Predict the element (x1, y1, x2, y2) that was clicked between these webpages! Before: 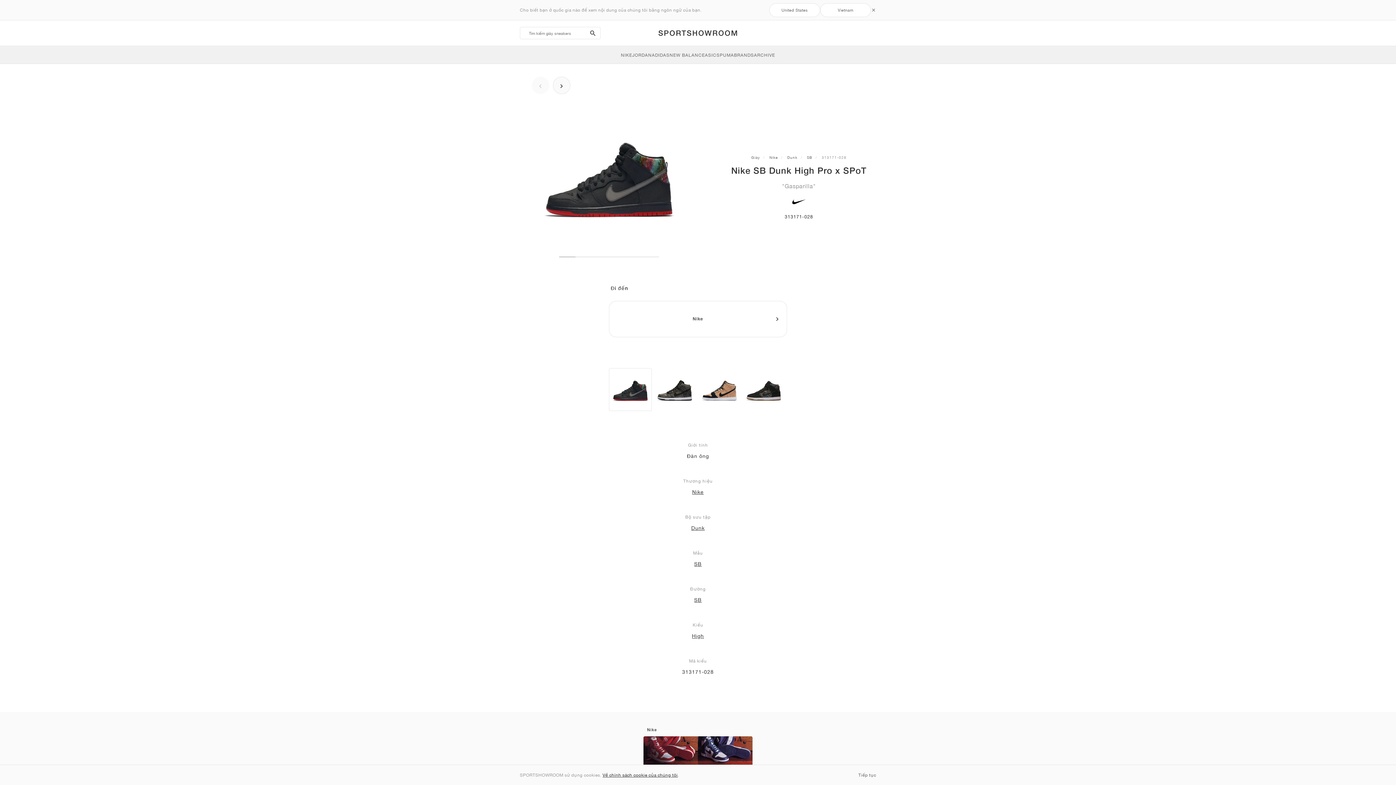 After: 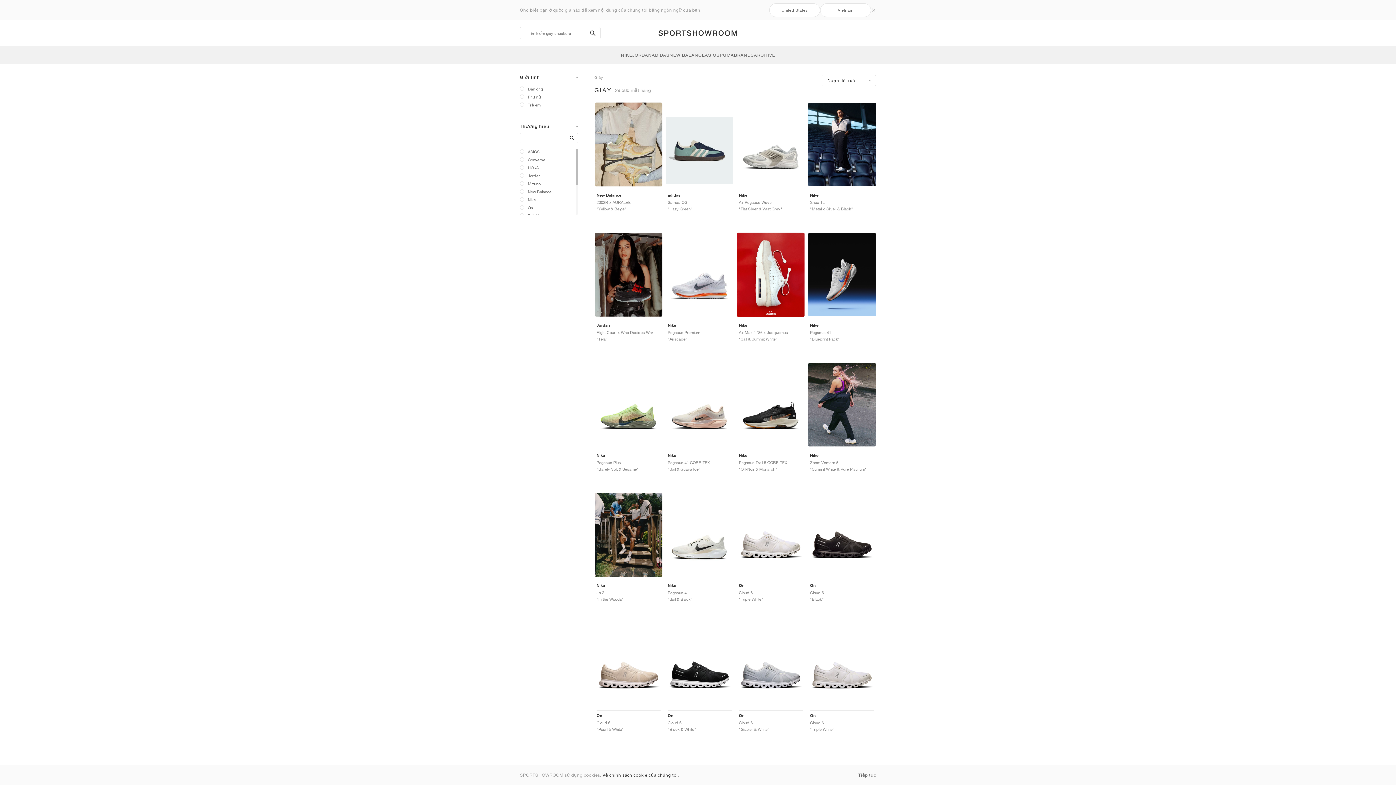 Action: bbox: (751, 155, 760, 159) label: Giày